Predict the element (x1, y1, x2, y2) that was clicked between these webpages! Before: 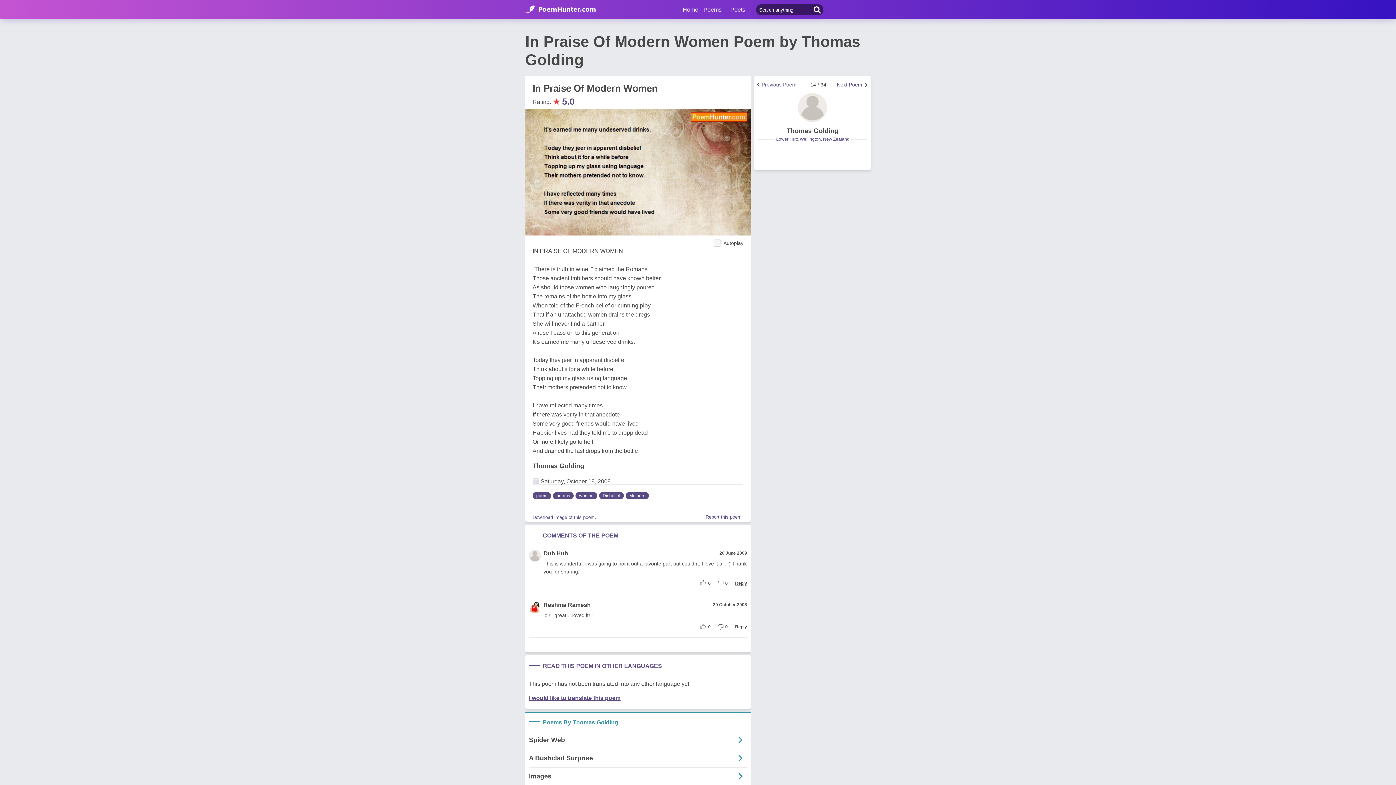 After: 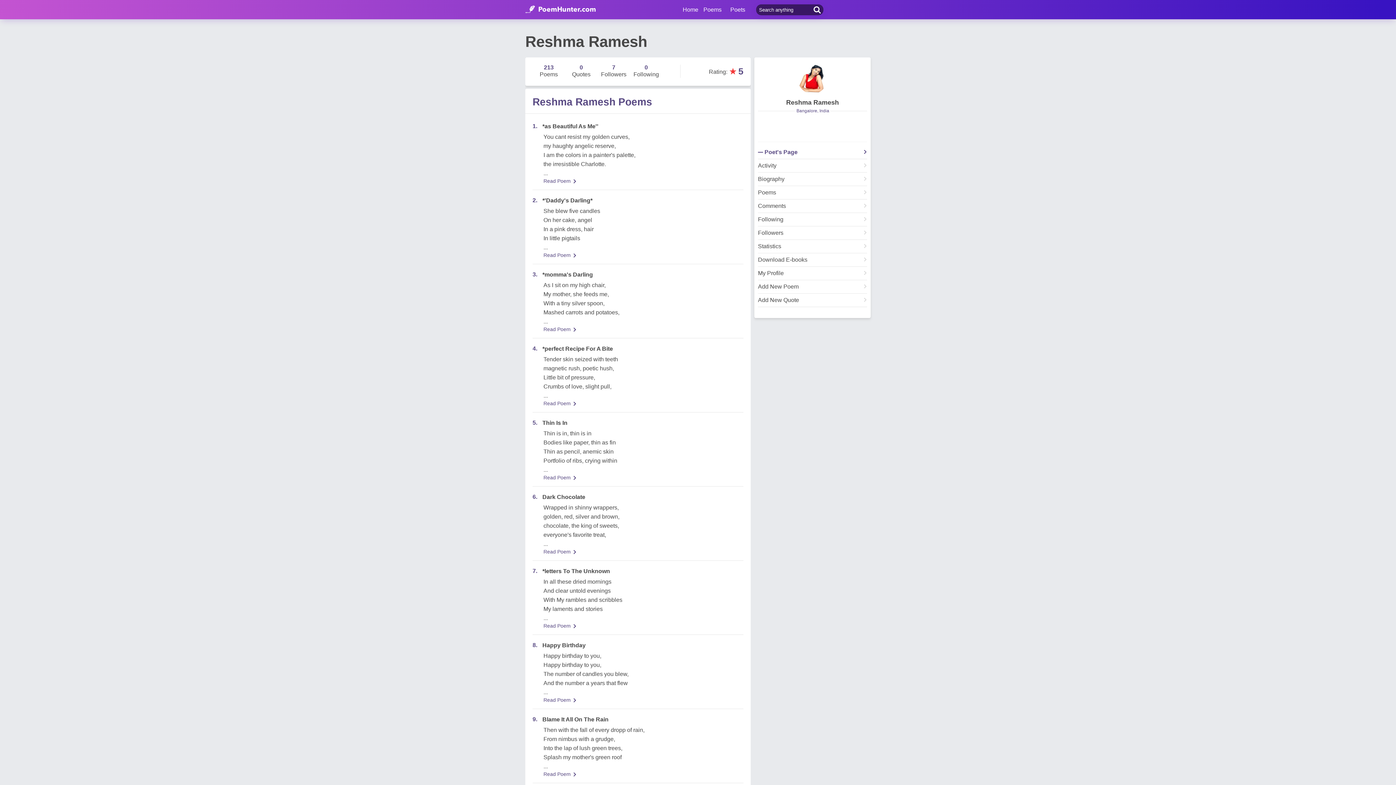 Action: label: Reshma Ramesh bbox: (543, 698, 590, 704)